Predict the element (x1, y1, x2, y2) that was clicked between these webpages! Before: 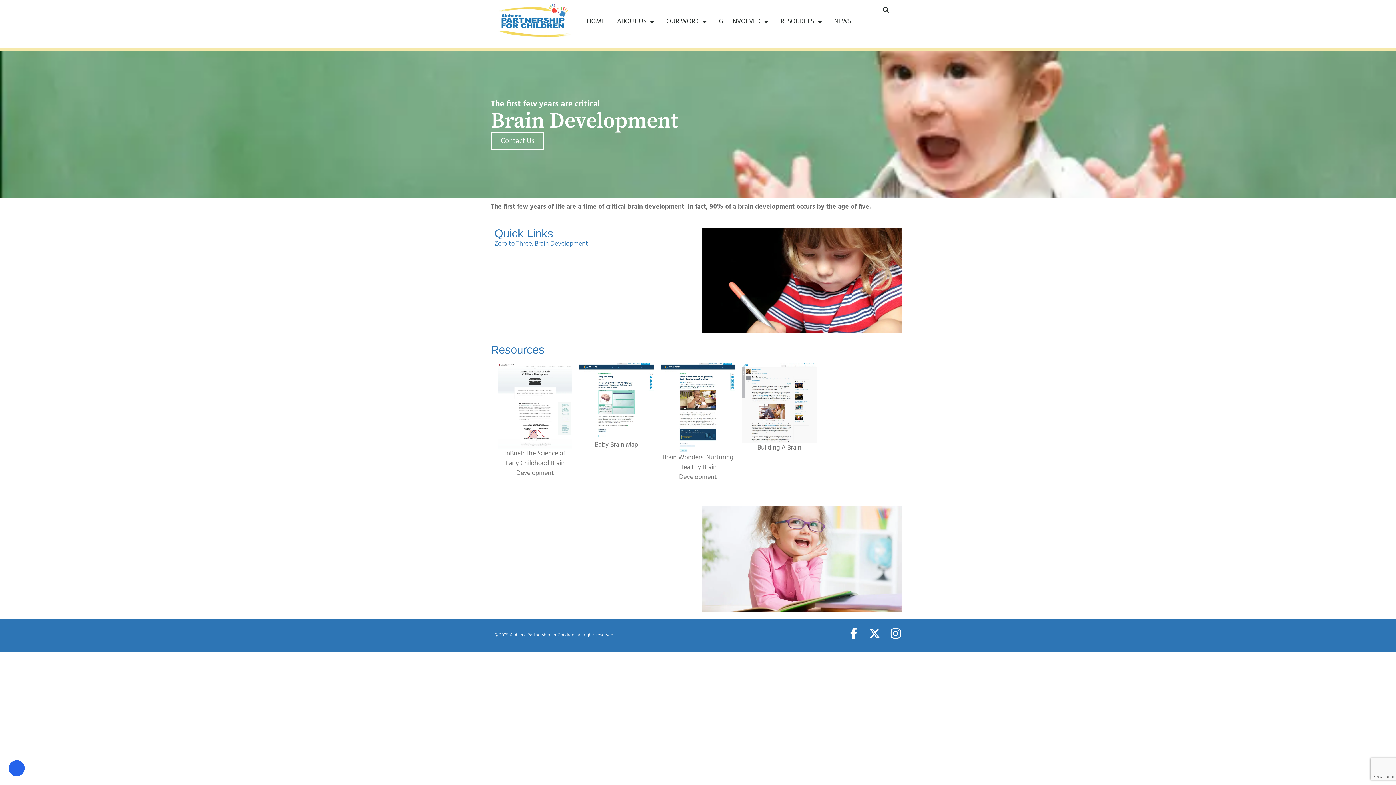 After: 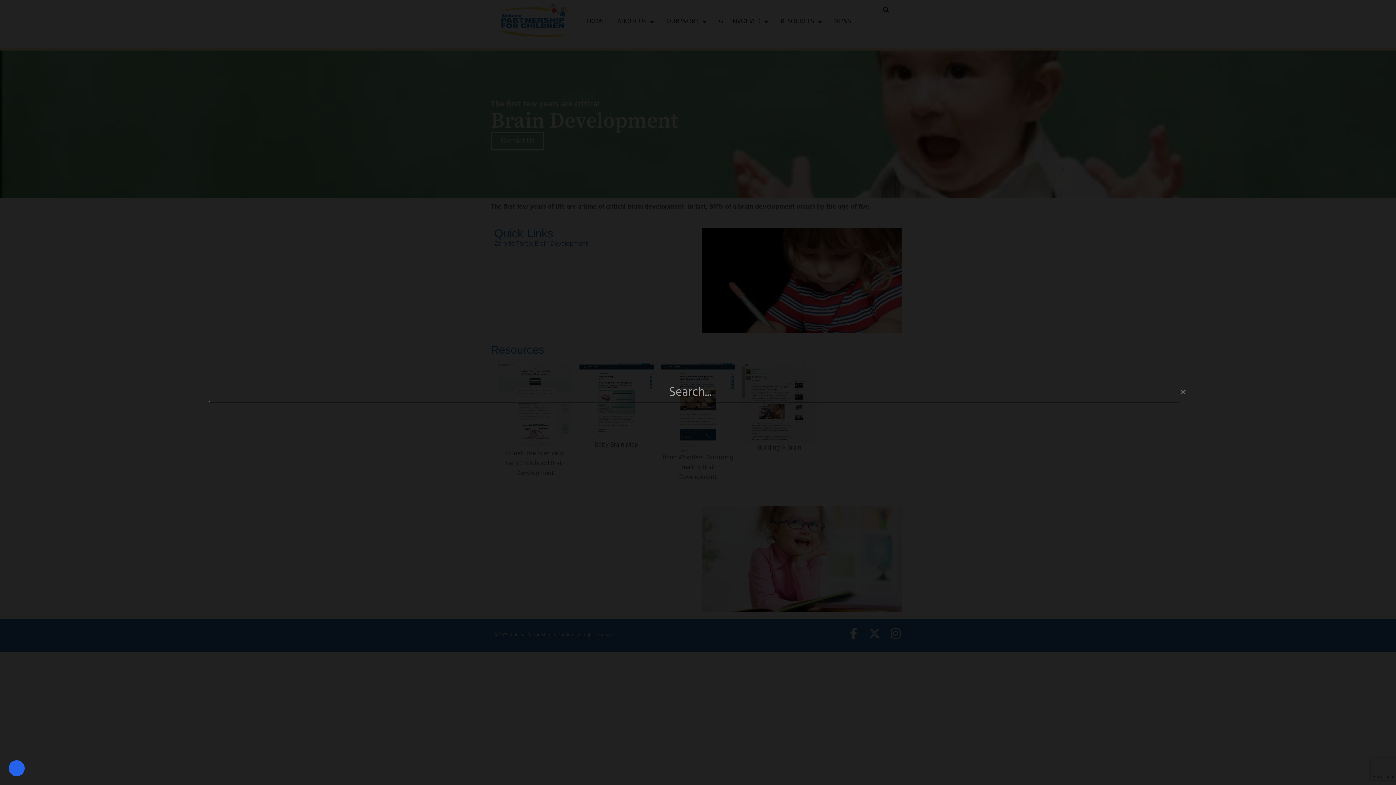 Action: label: Search bbox: (880, 3, 892, 16)